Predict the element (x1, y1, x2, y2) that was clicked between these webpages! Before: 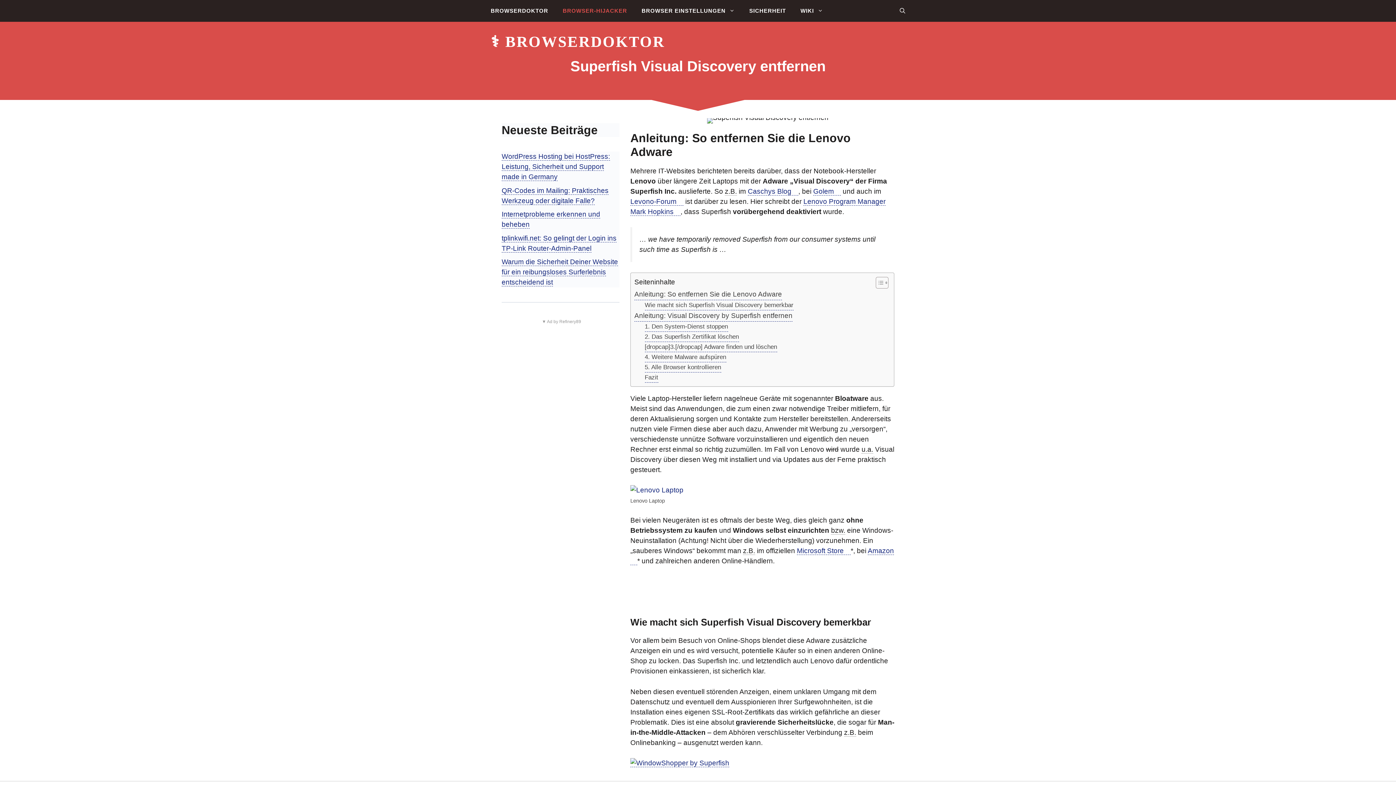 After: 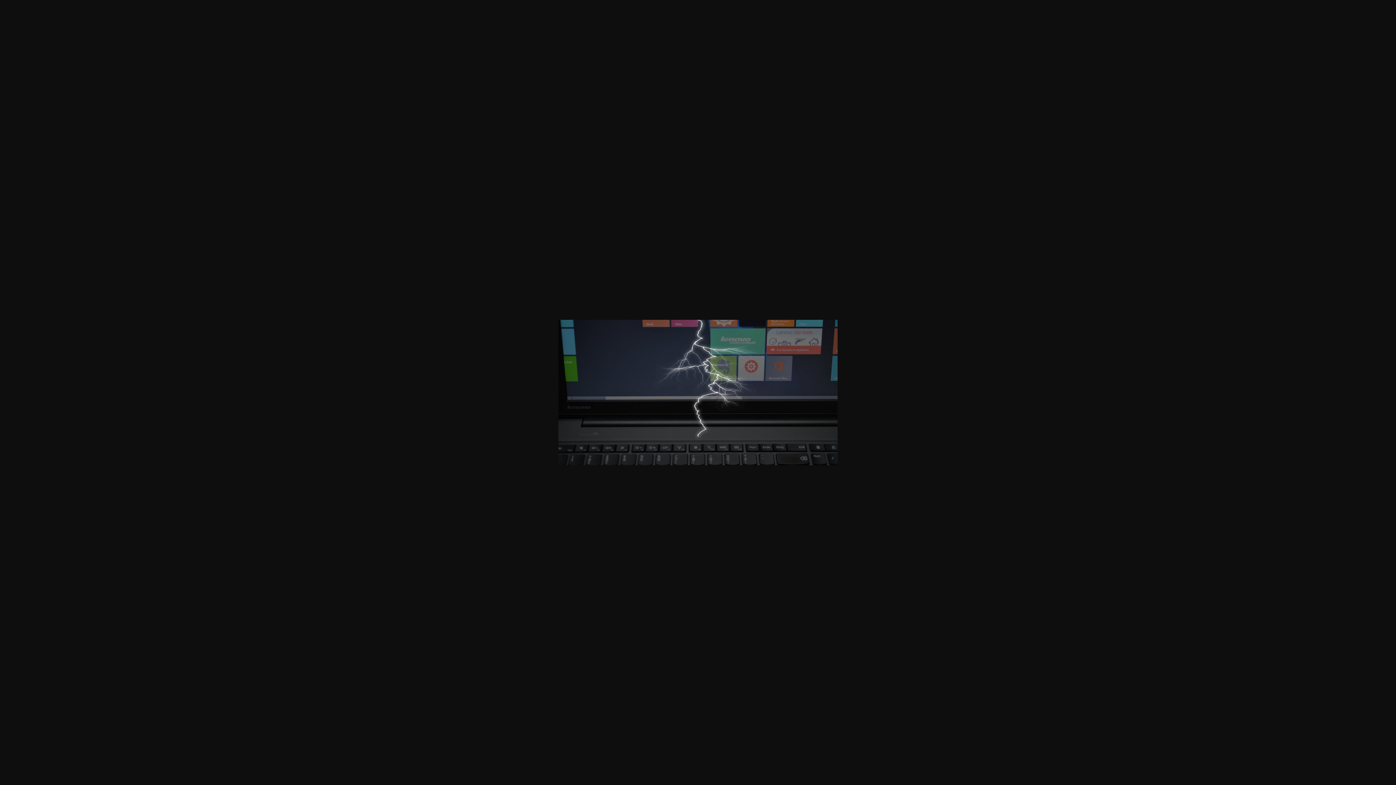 Action: bbox: (630, 485, 894, 495)